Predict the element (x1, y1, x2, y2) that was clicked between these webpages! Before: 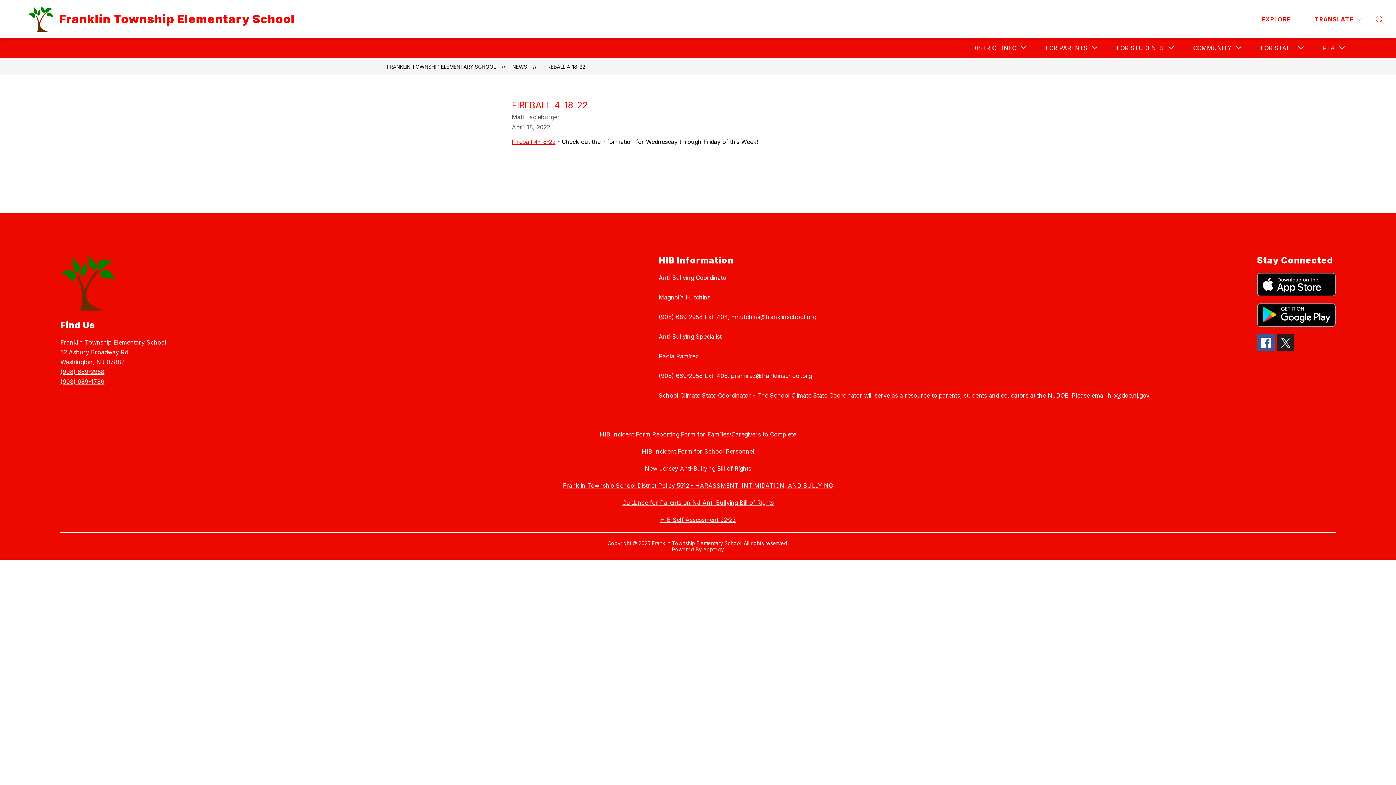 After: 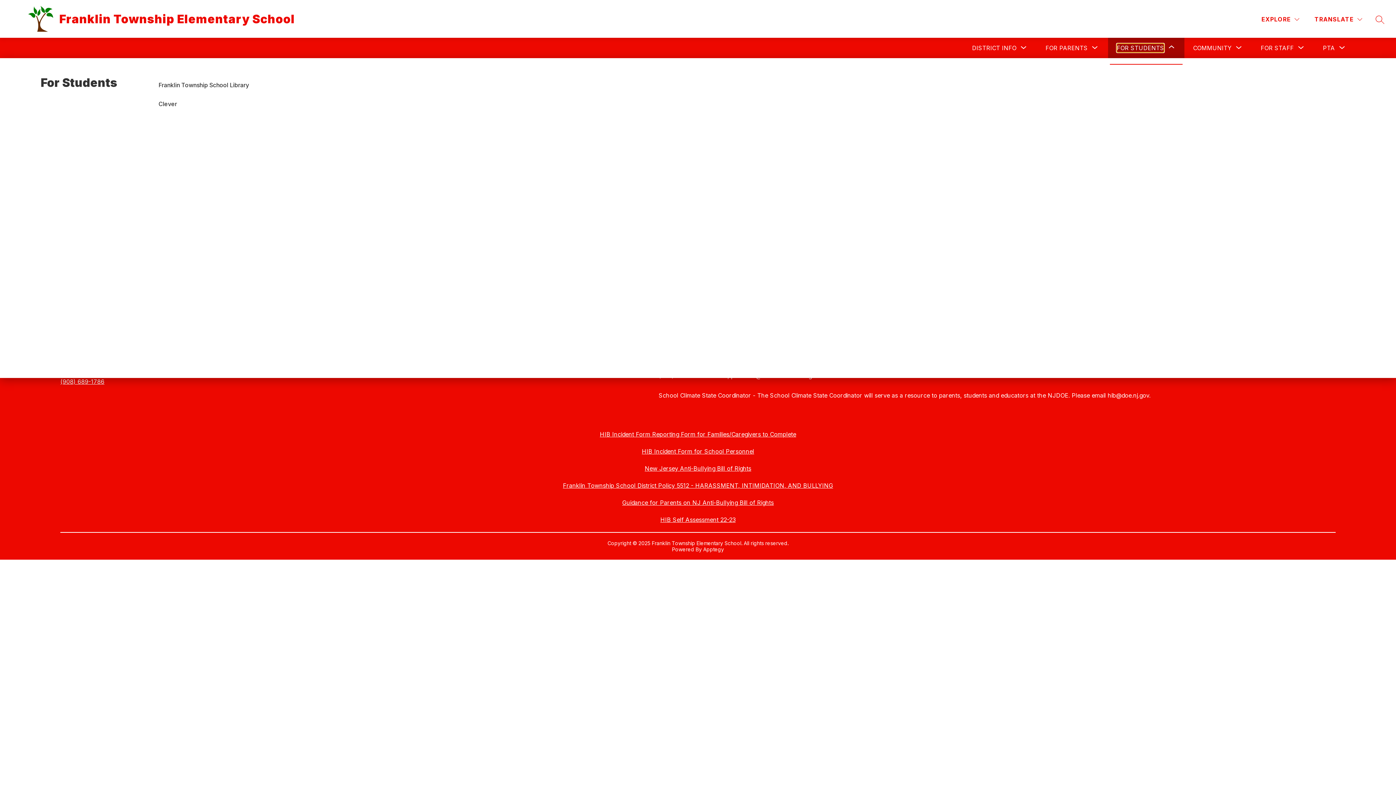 Action: bbox: (1117, 43, 1164, 52) label: Show submenu for For Students